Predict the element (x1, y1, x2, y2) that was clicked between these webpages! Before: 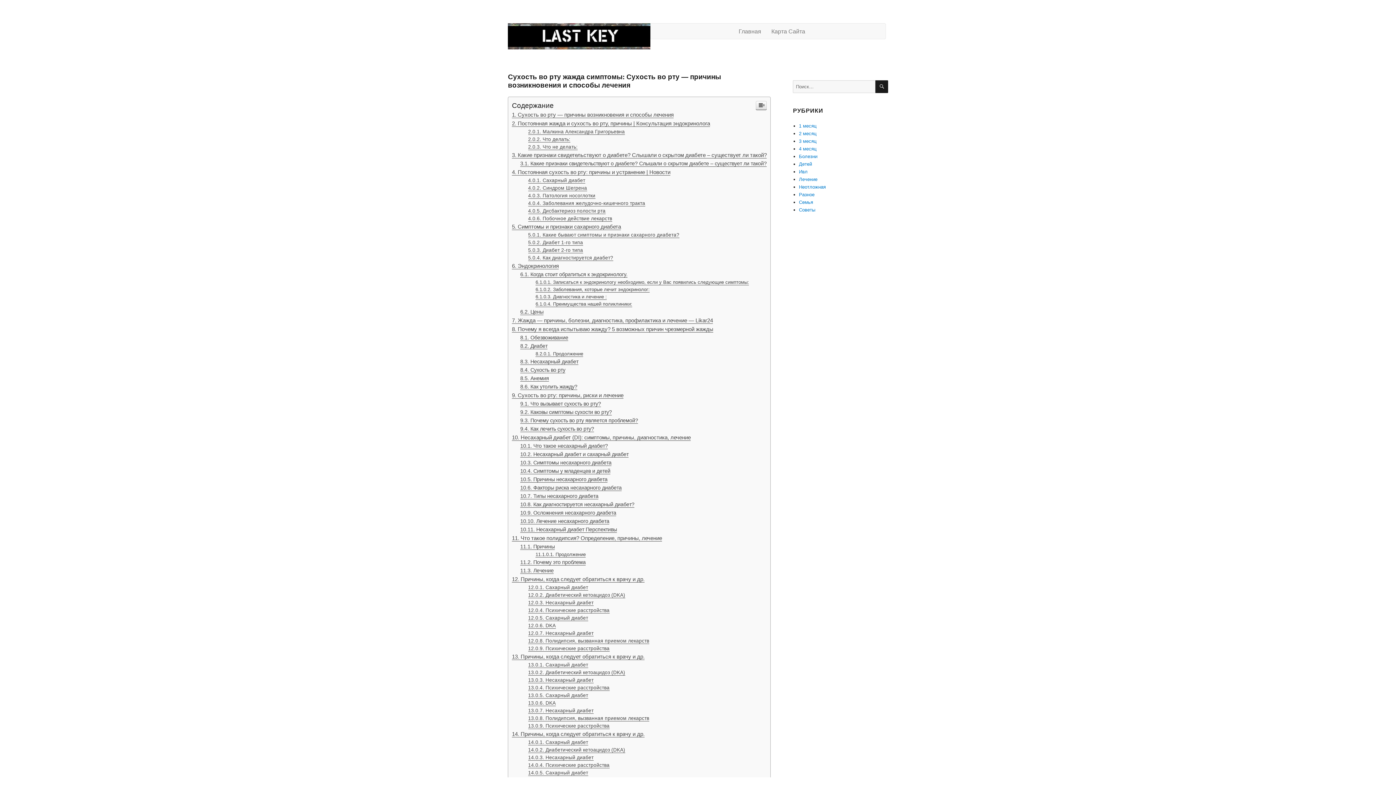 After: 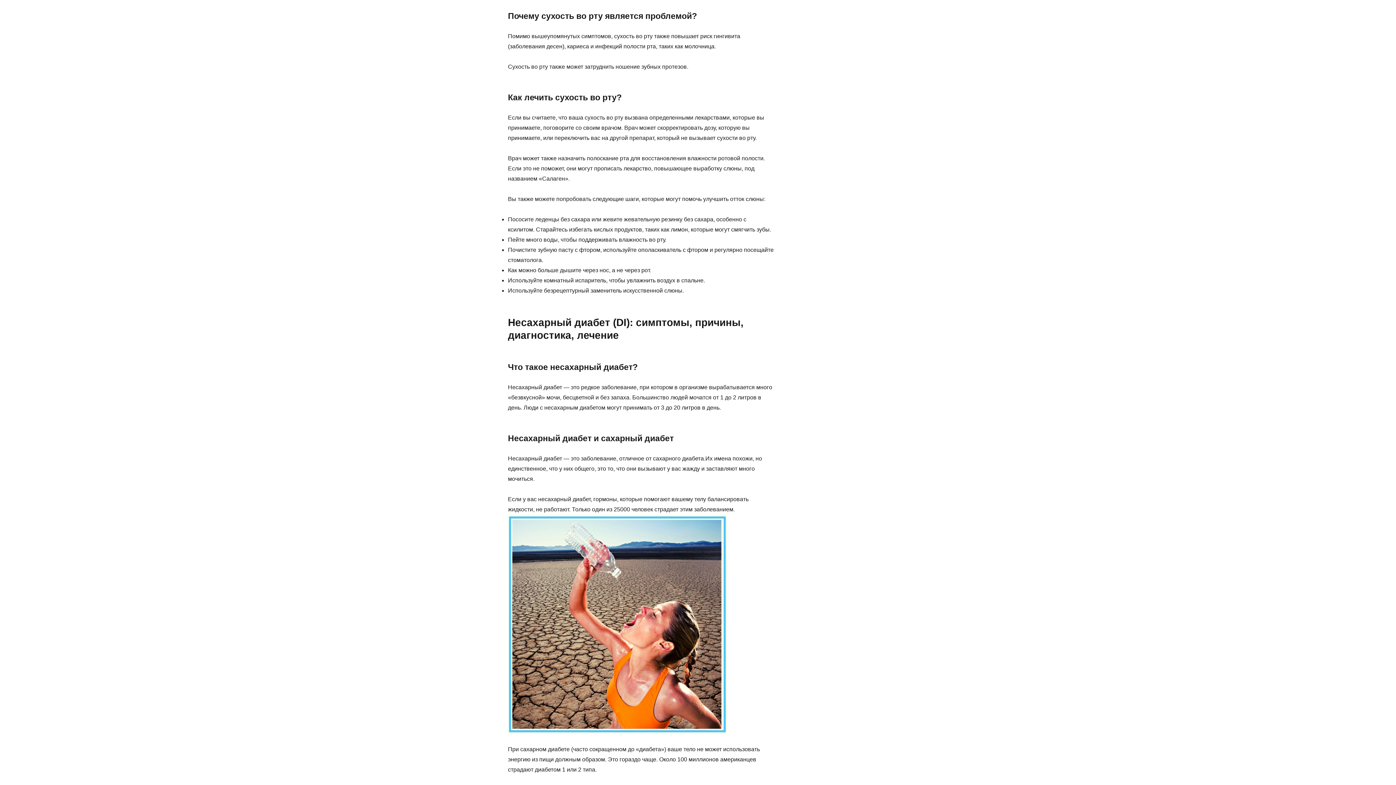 Action: label: Почему сухость во рту является проблемой? bbox: (520, 417, 638, 423)